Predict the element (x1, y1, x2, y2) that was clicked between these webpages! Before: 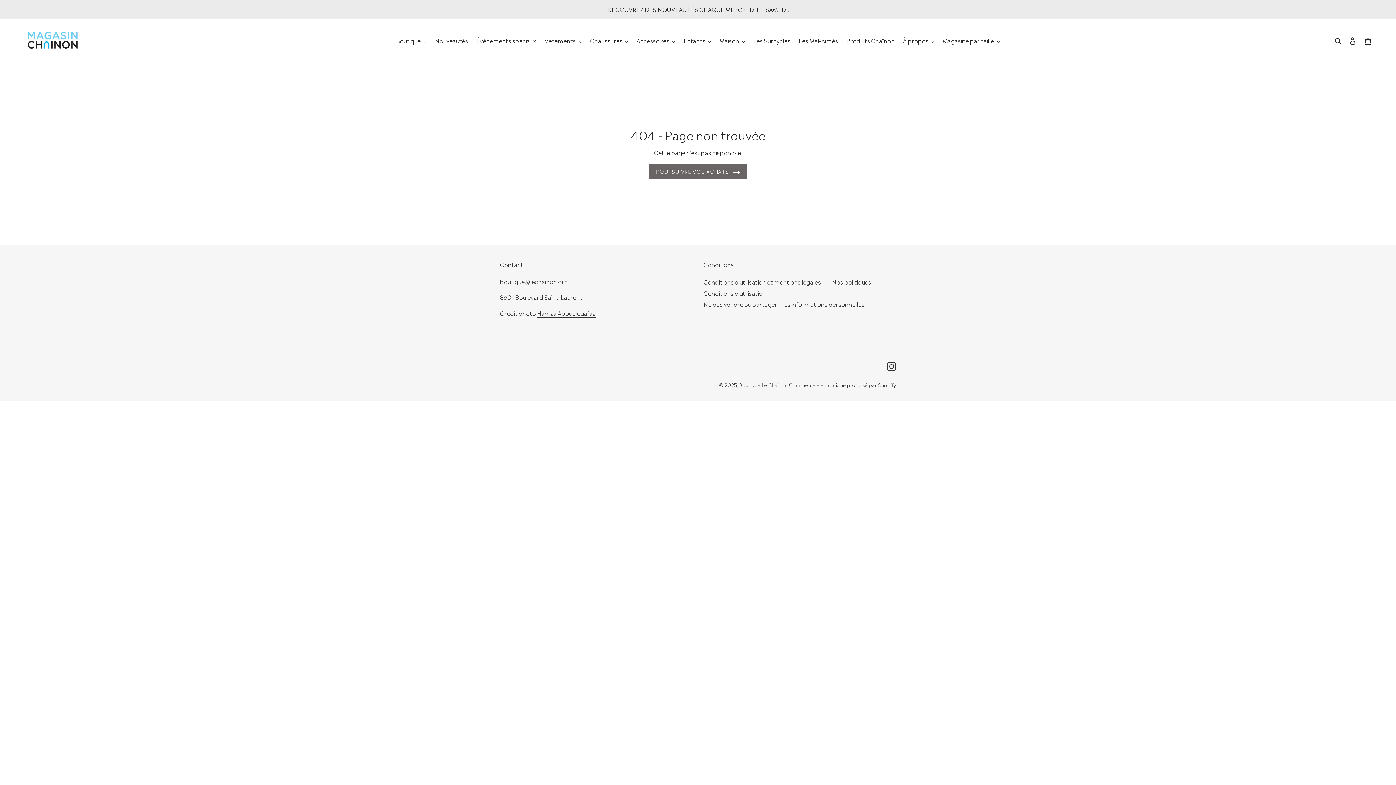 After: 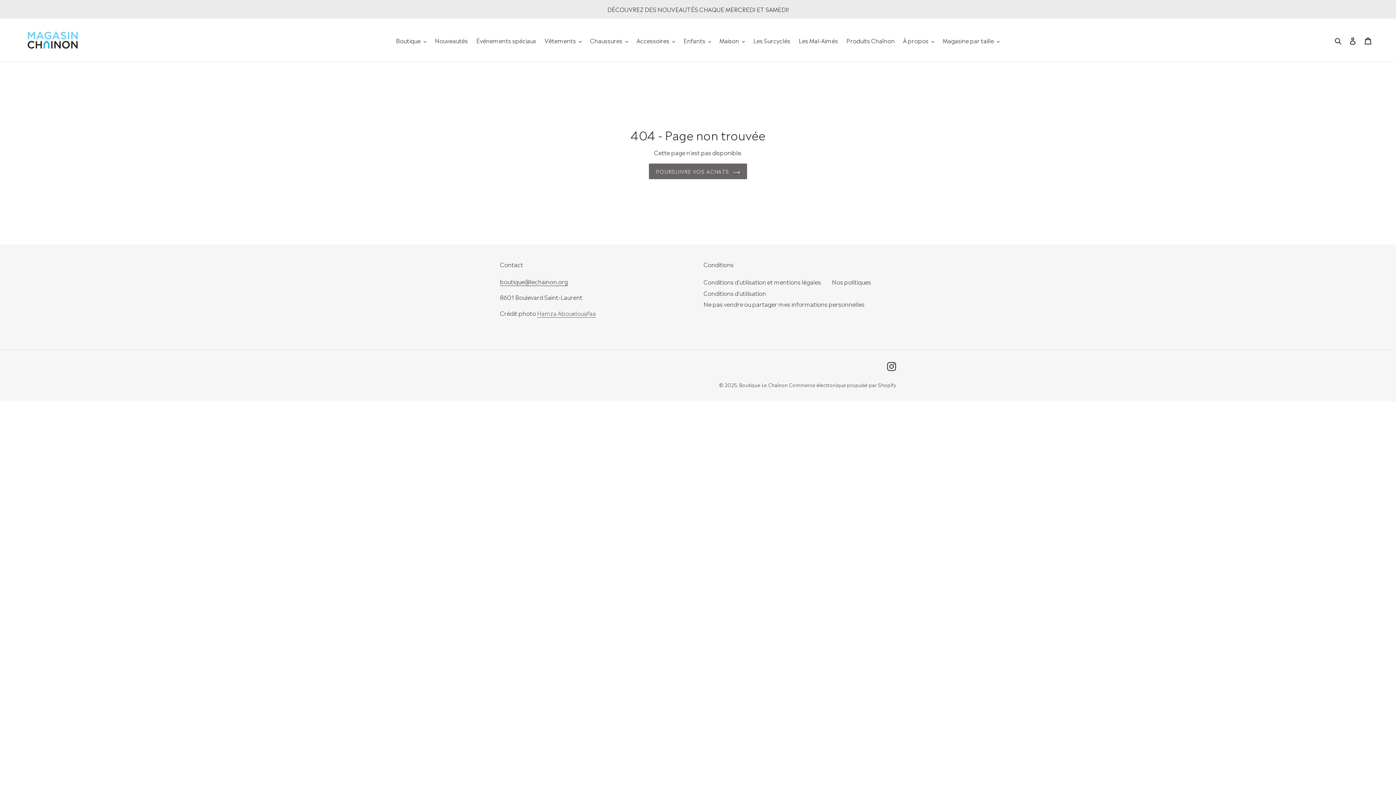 Action: bbox: (537, 308, 596, 317) label: Hamza Abouelouafaa